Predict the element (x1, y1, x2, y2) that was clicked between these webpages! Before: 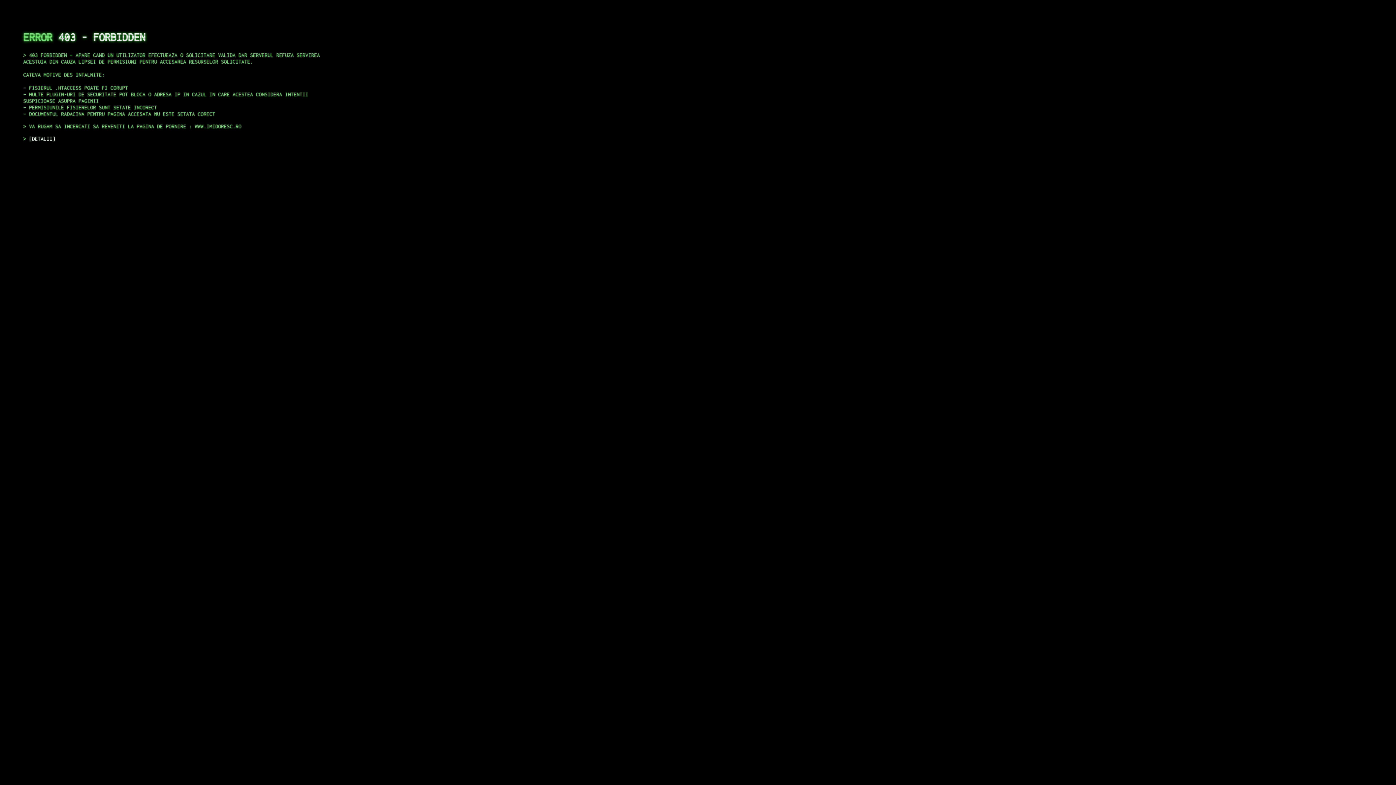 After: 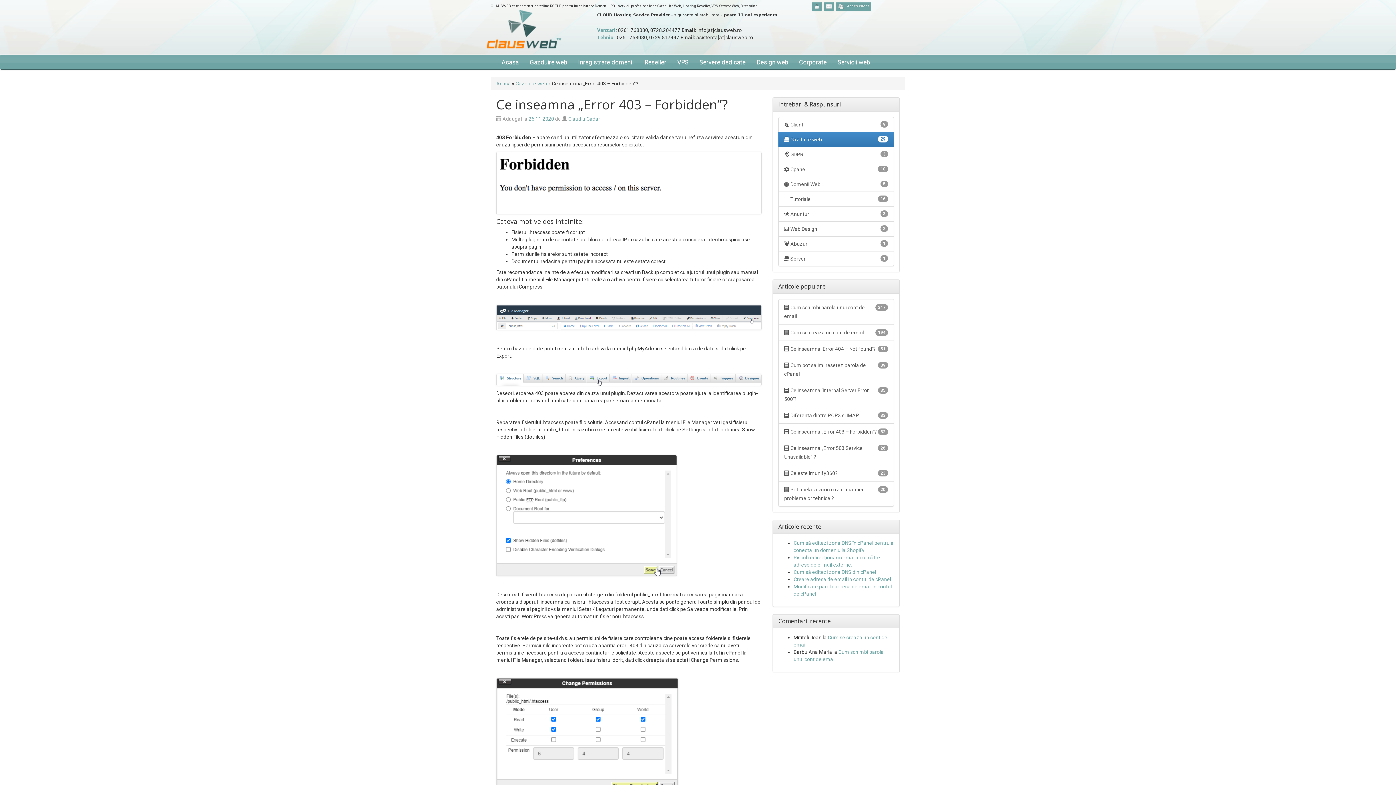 Action: label: DETALII bbox: (29, 135, 55, 141)